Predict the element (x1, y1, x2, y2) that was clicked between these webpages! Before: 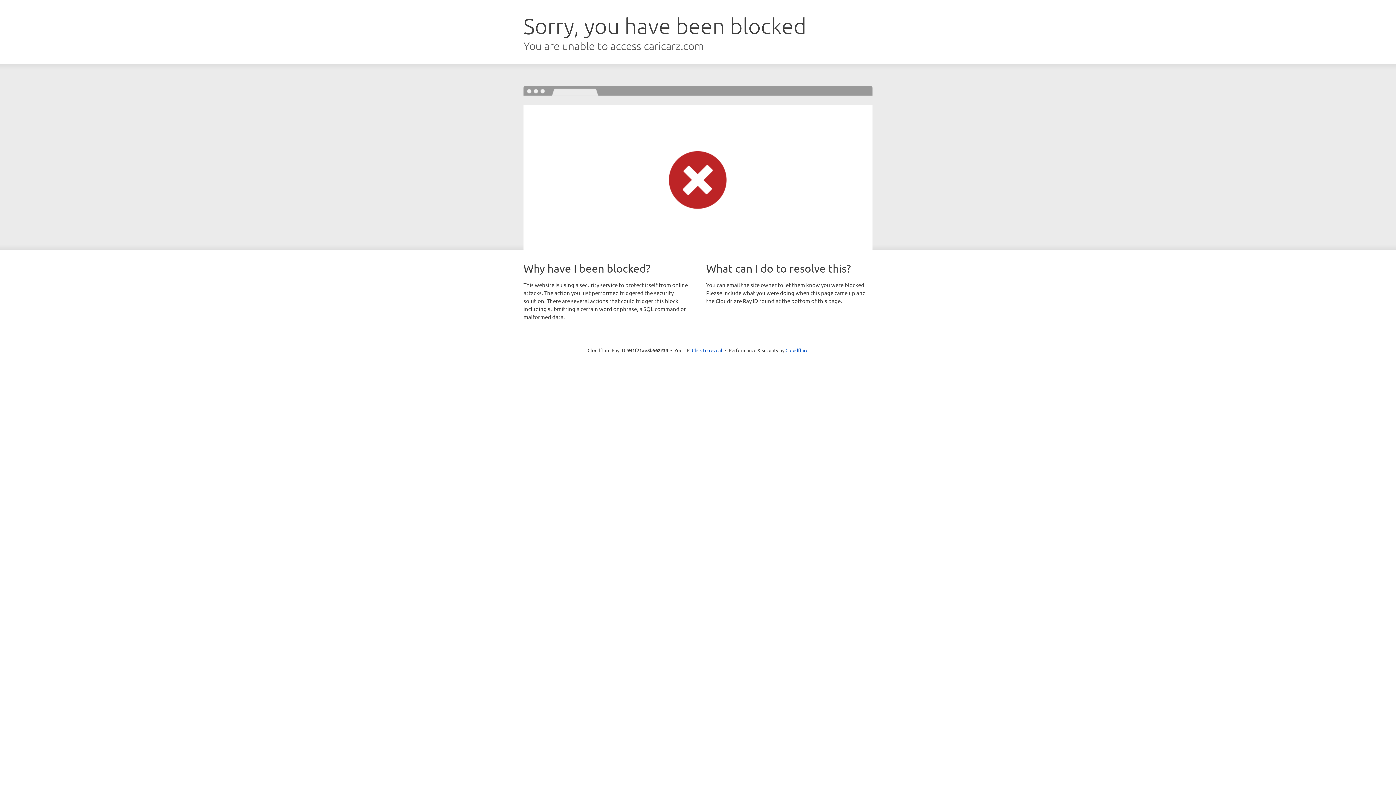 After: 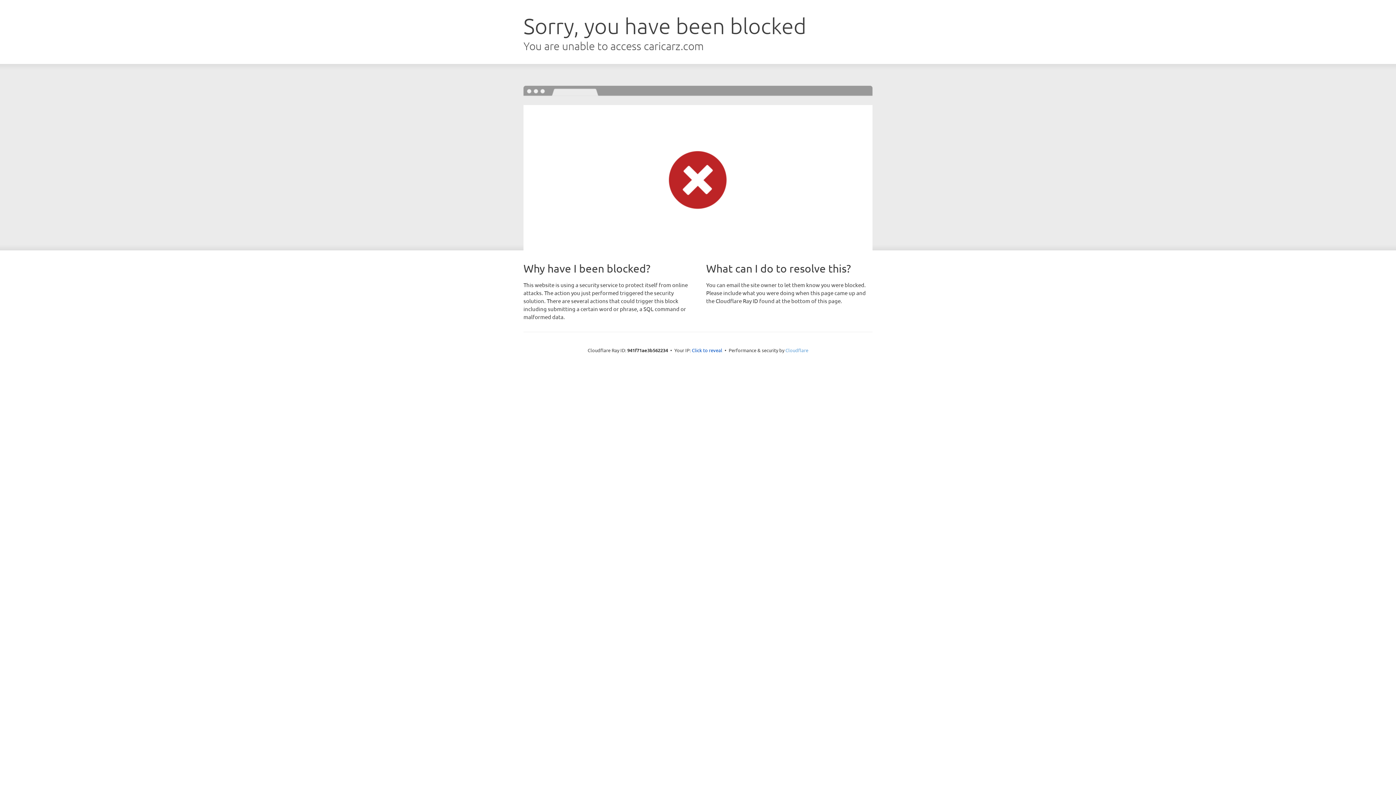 Action: bbox: (785, 347, 808, 353) label: Cloudflare